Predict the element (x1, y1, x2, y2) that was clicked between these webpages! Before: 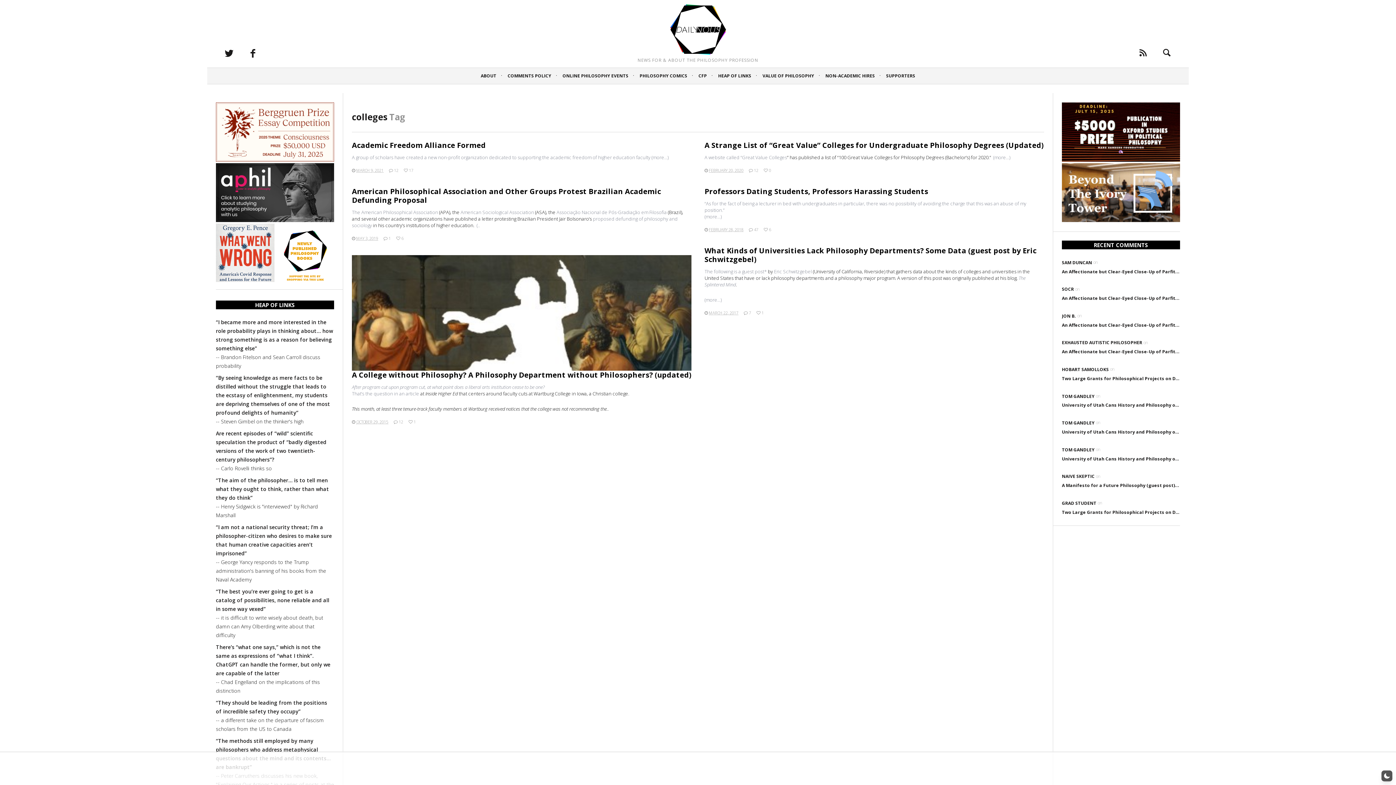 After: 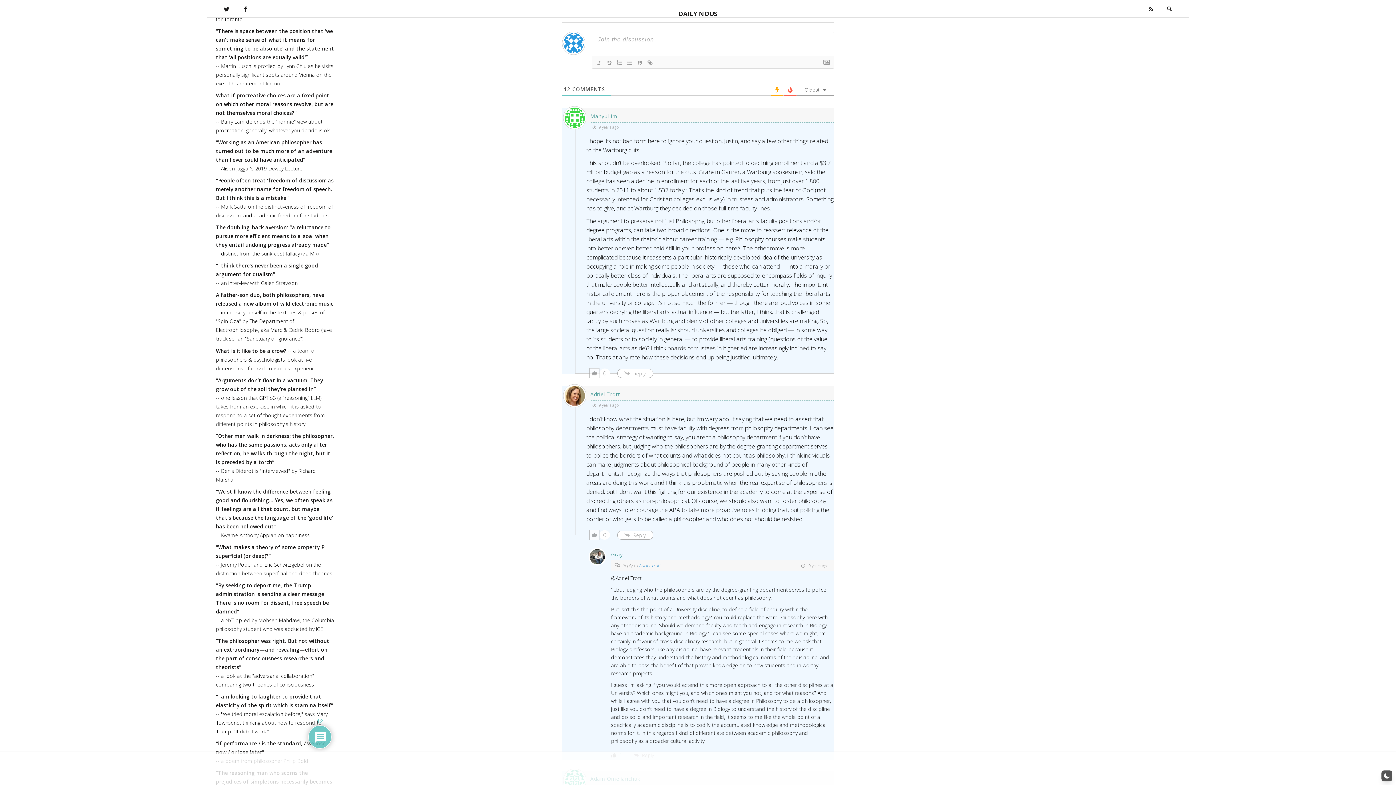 Action: bbox: (393, 419, 404, 424) label:  12 